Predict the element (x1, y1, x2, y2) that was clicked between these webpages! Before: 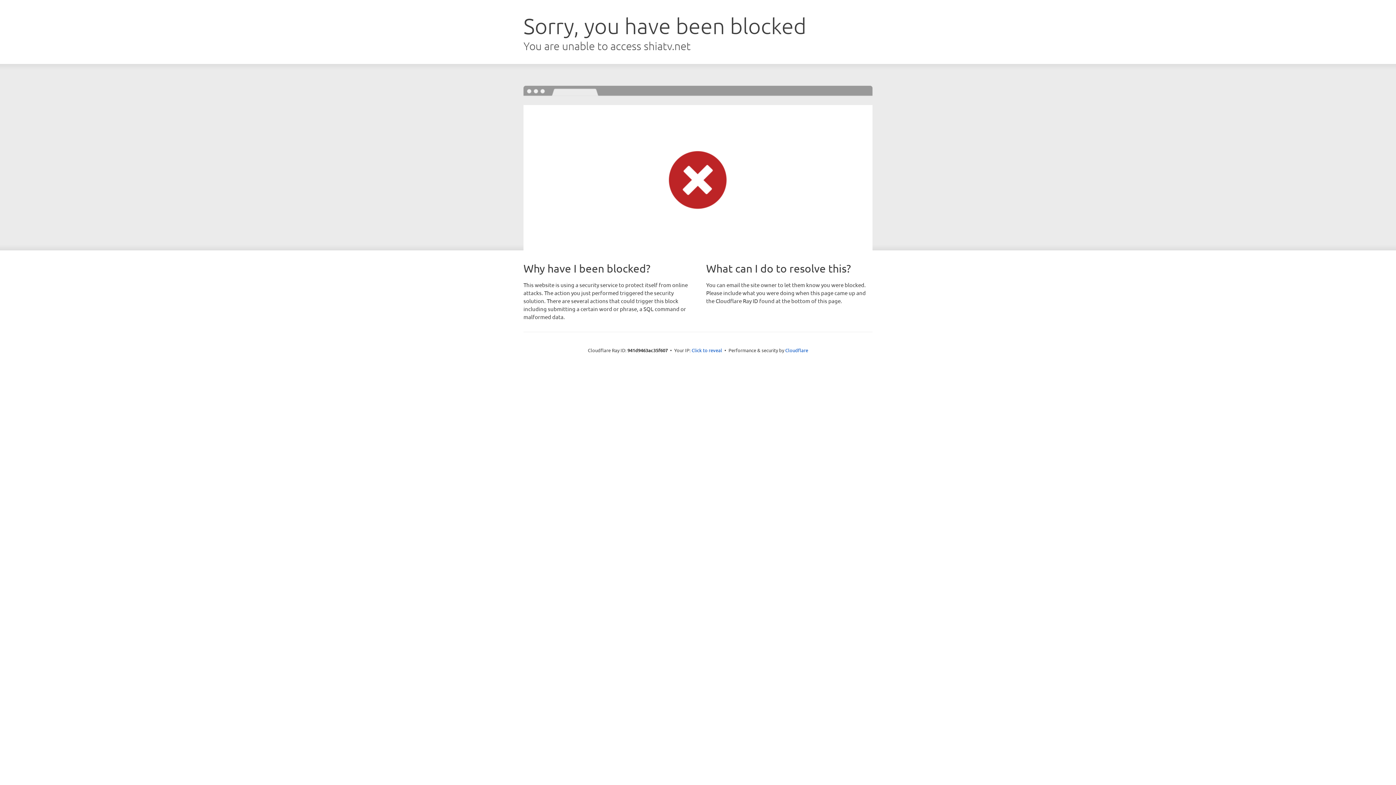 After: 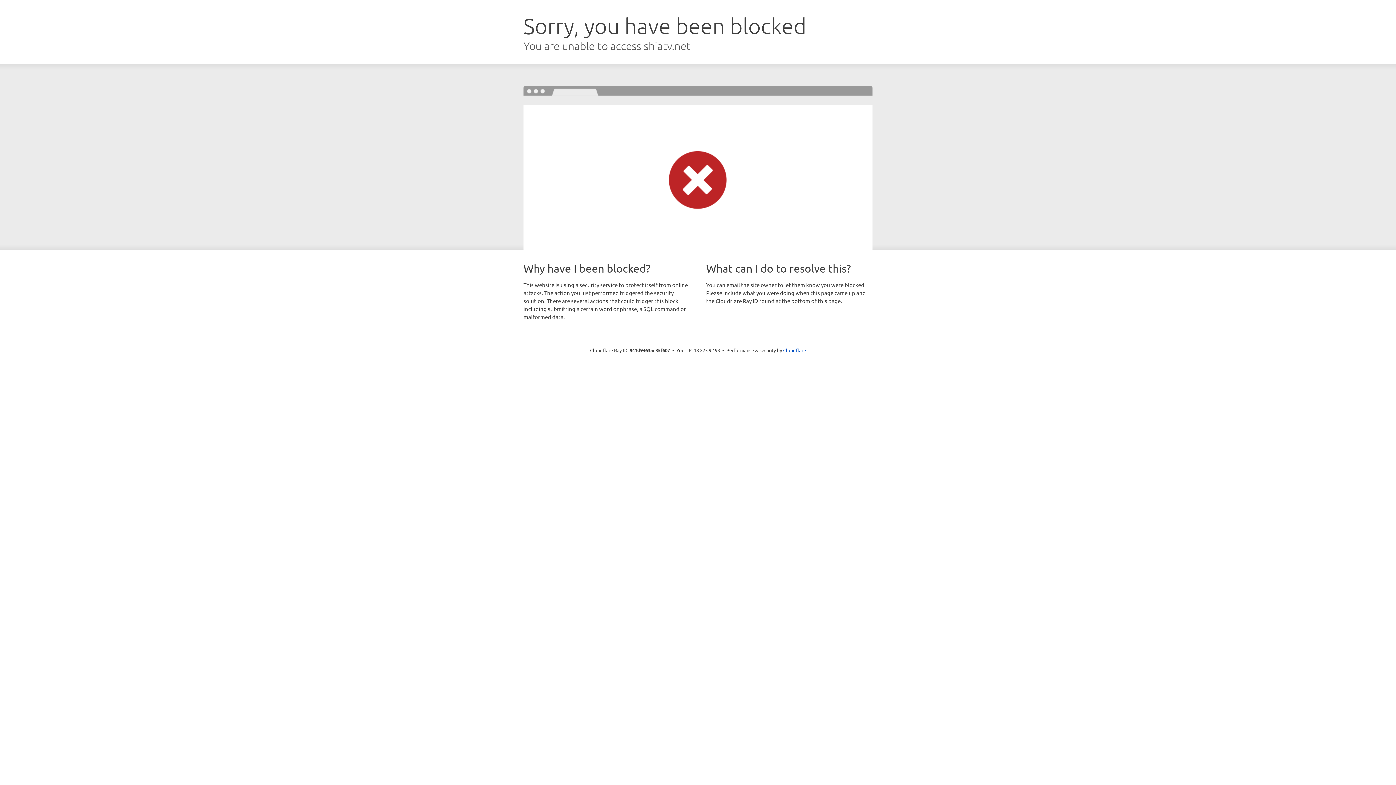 Action: bbox: (691, 346, 722, 353) label: Click to reveal